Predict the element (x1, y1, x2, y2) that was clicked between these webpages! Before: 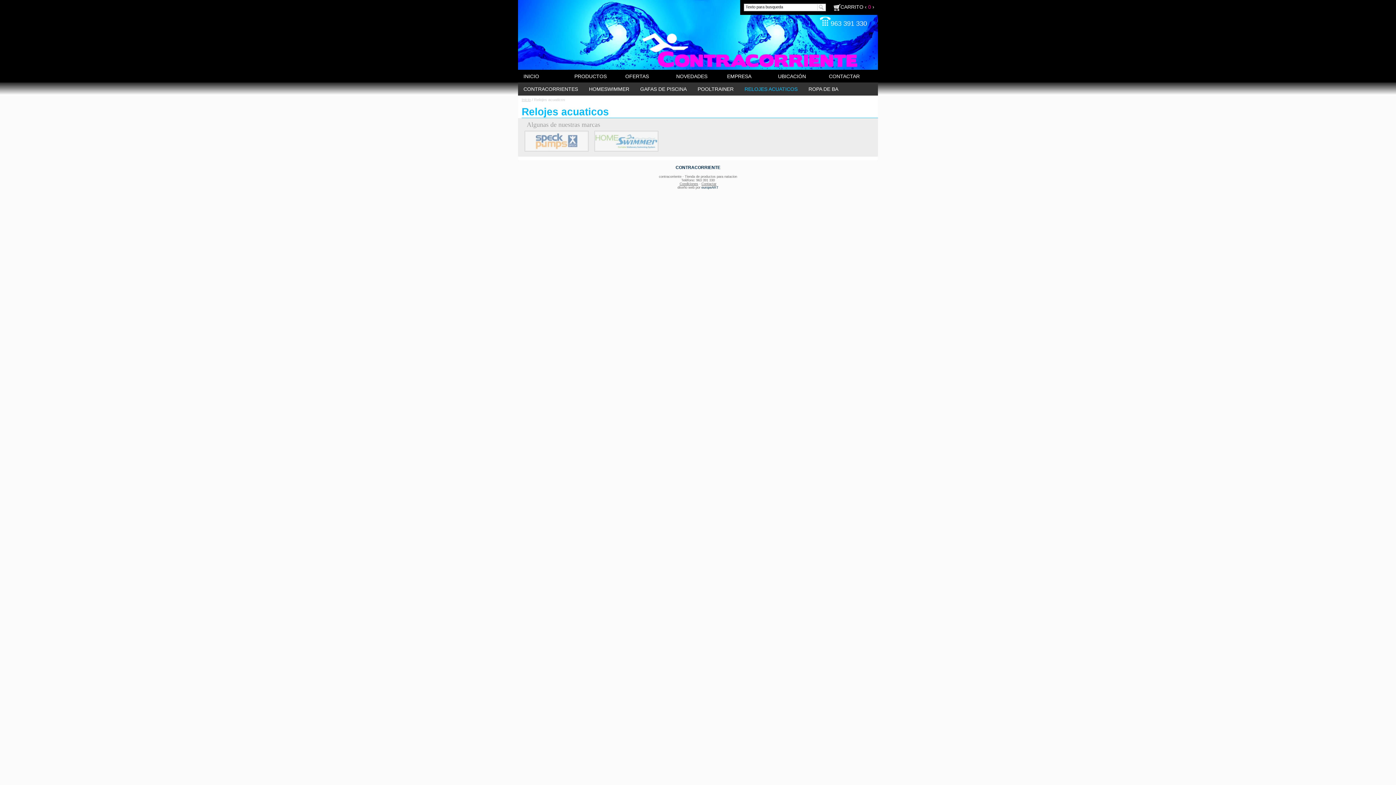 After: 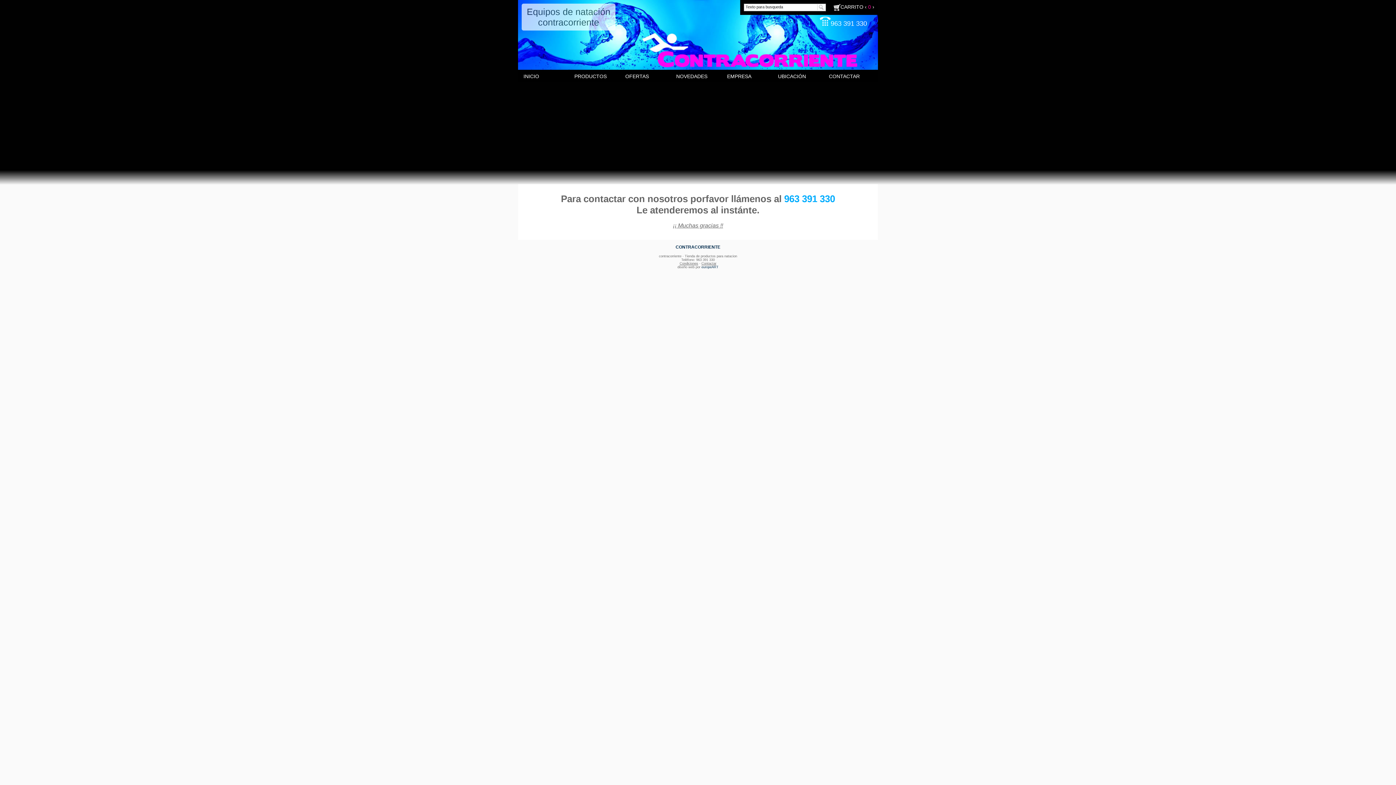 Action: bbox: (701, 182, 716, 185) label: Contactar